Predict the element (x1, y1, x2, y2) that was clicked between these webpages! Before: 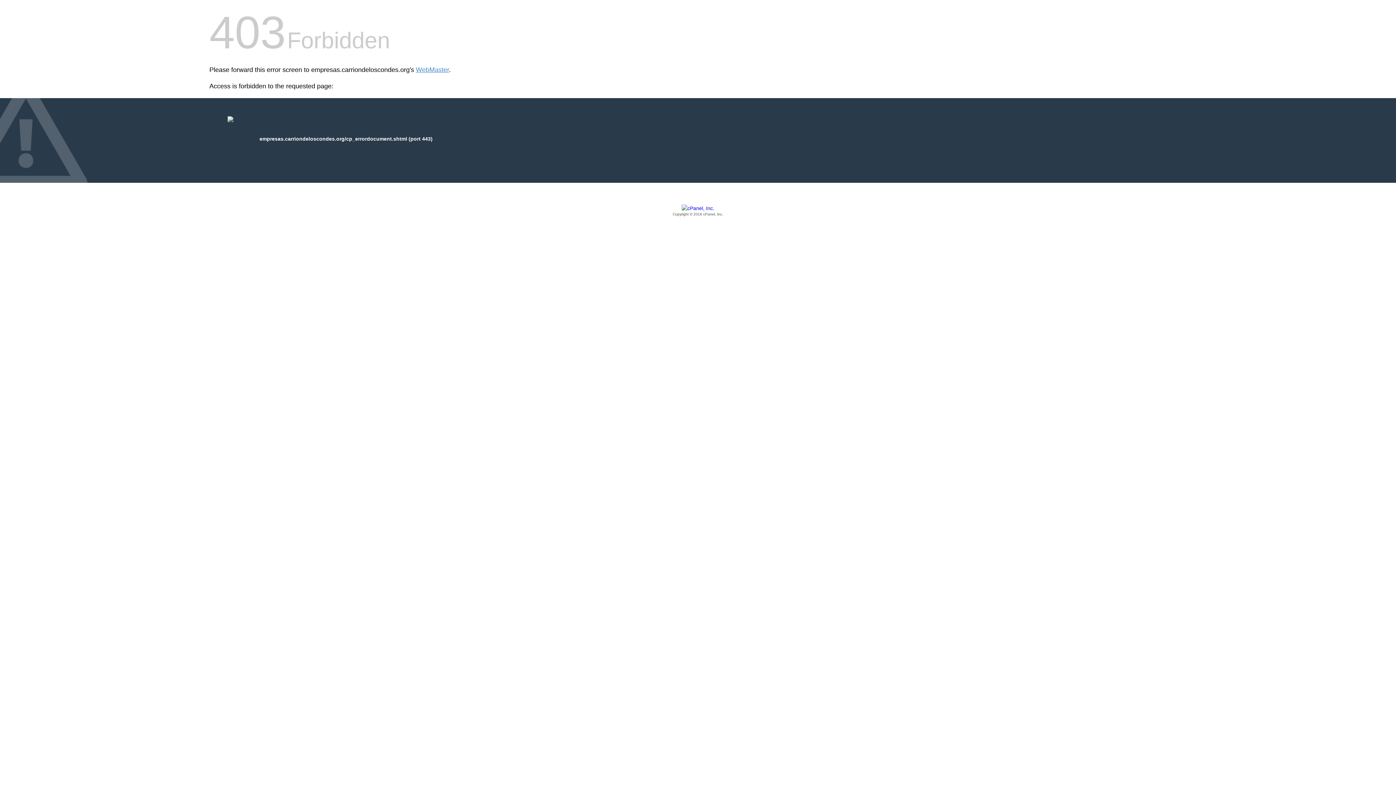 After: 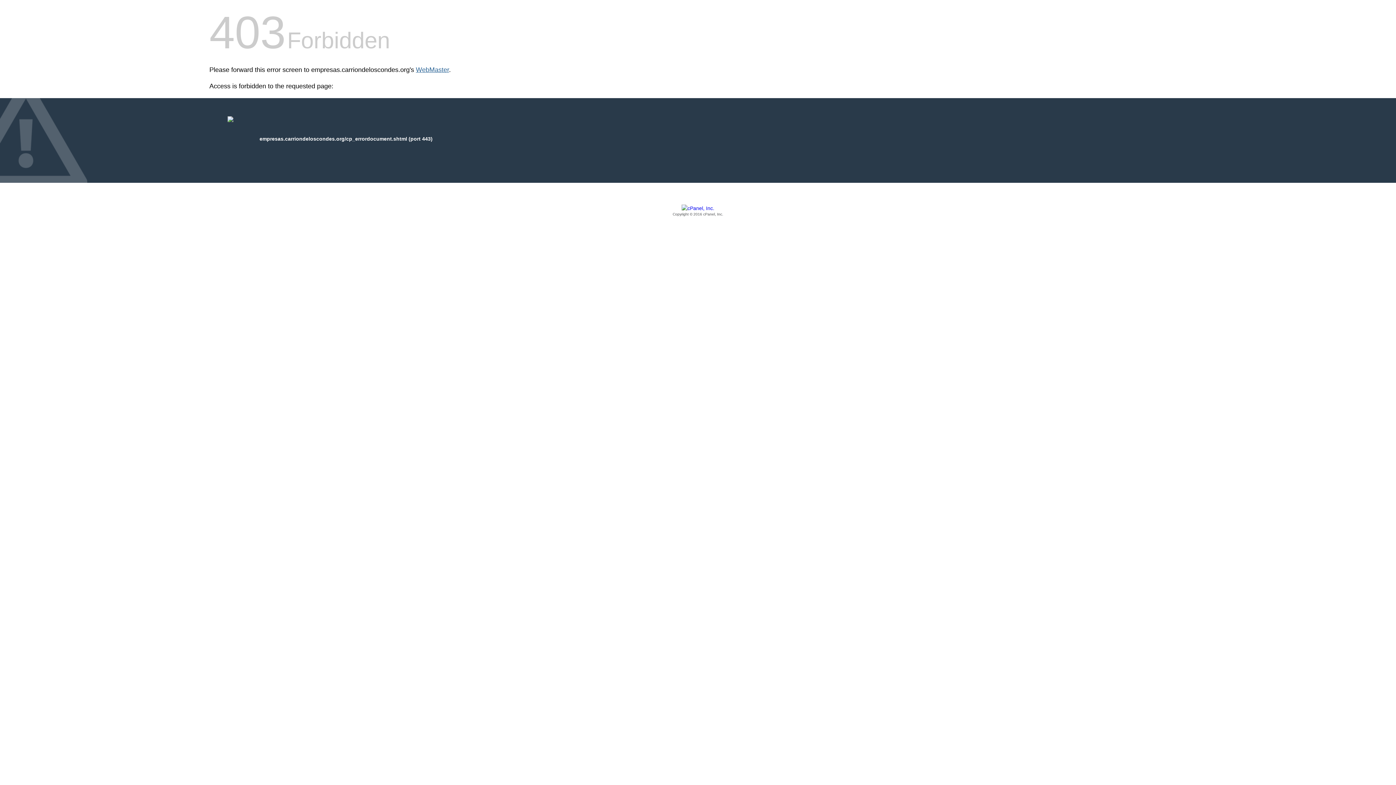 Action: bbox: (416, 66, 449, 73) label: WebMaster